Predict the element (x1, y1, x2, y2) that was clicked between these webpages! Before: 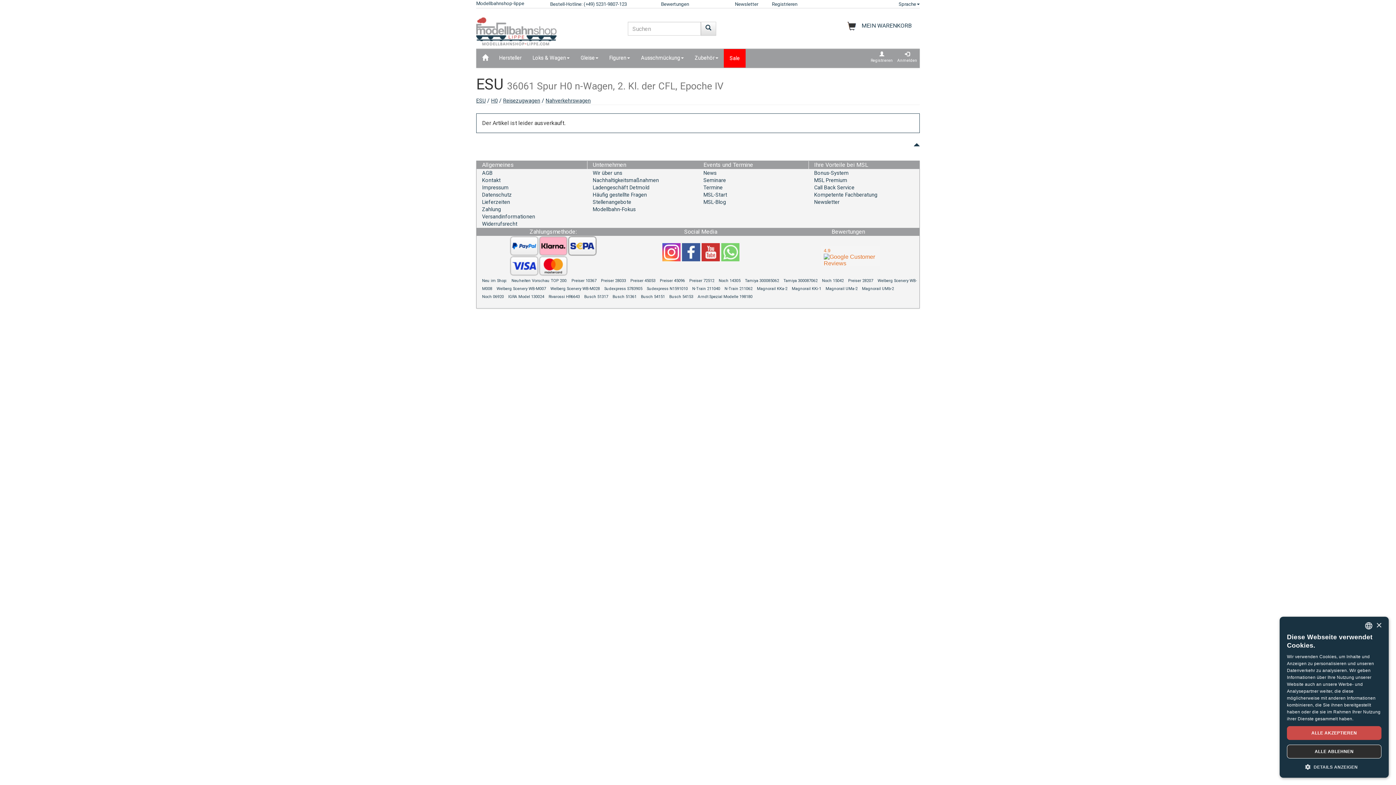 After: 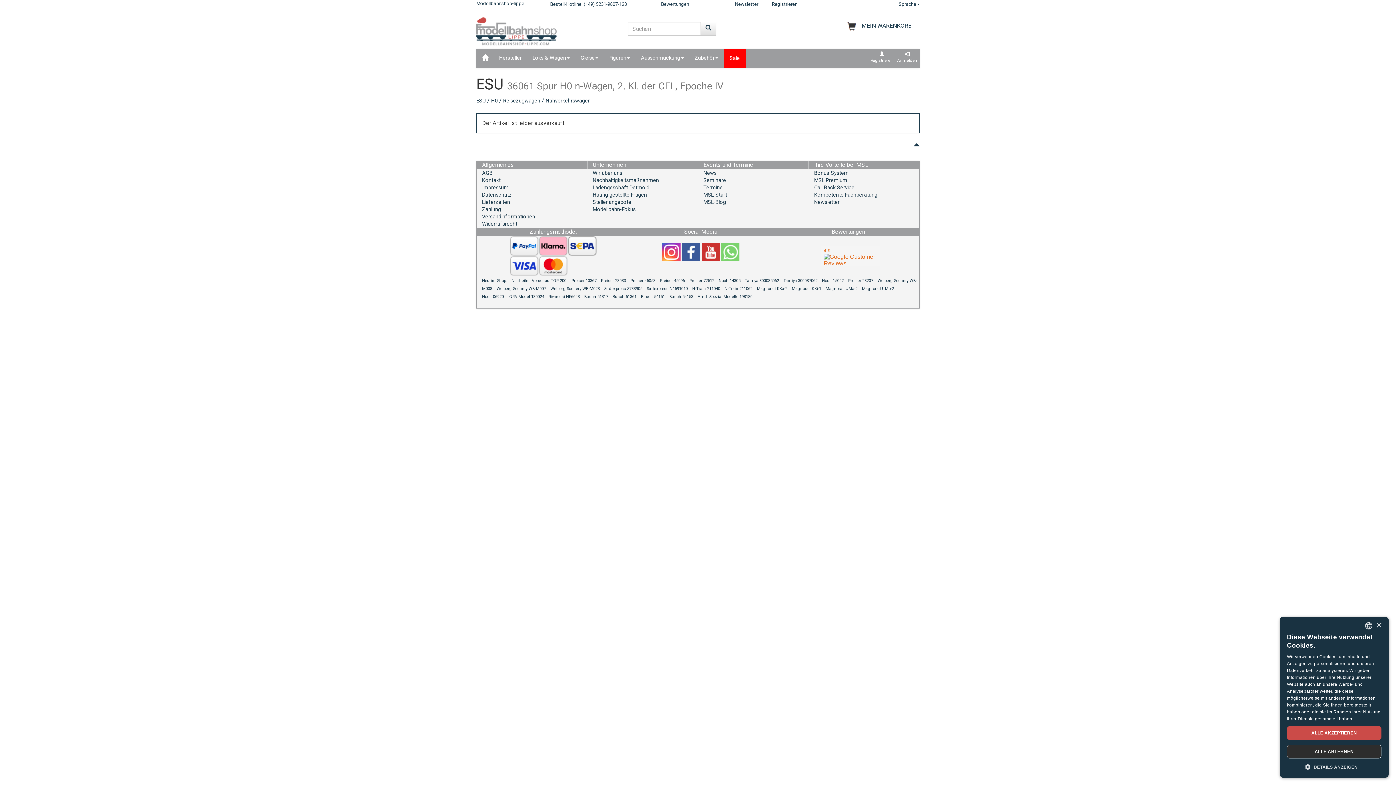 Action: bbox: (701, 248, 719, 255)